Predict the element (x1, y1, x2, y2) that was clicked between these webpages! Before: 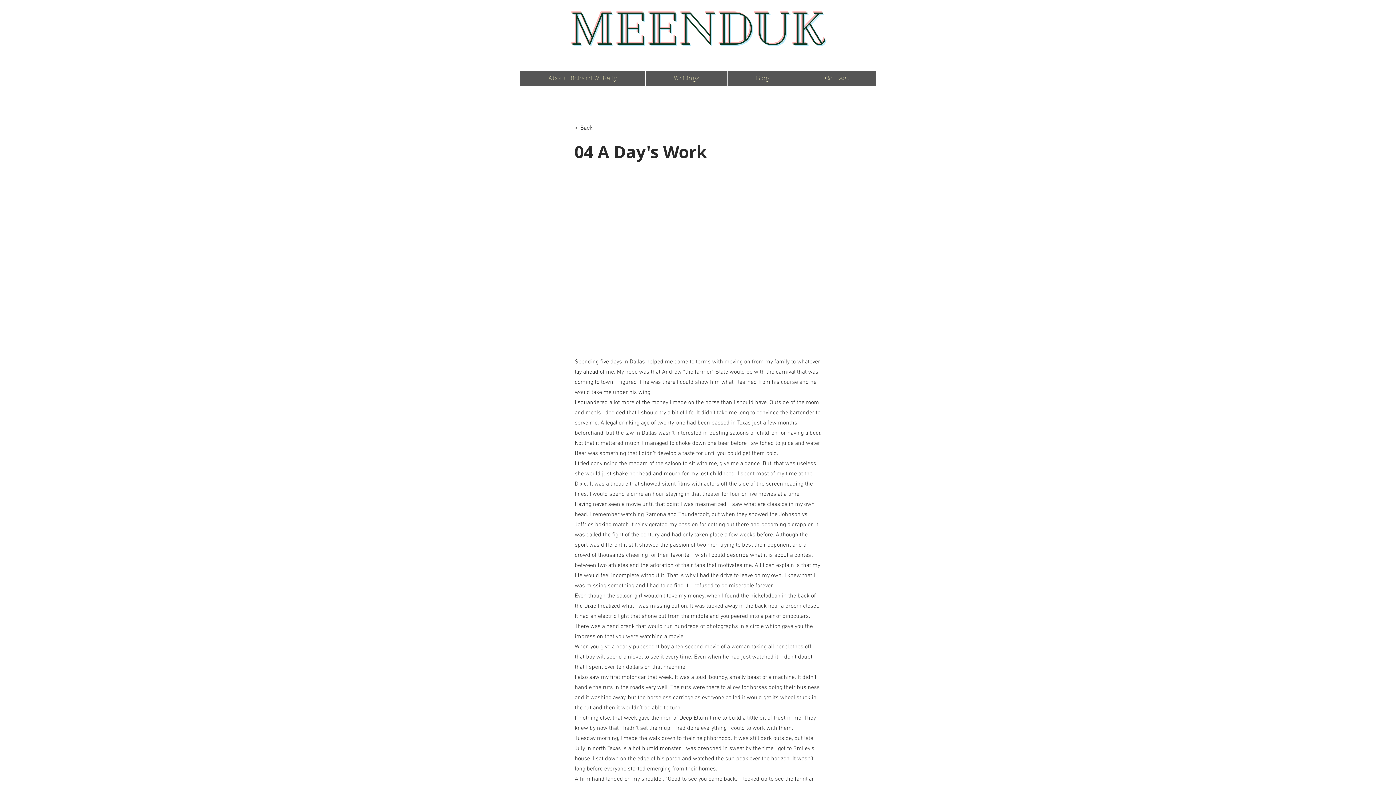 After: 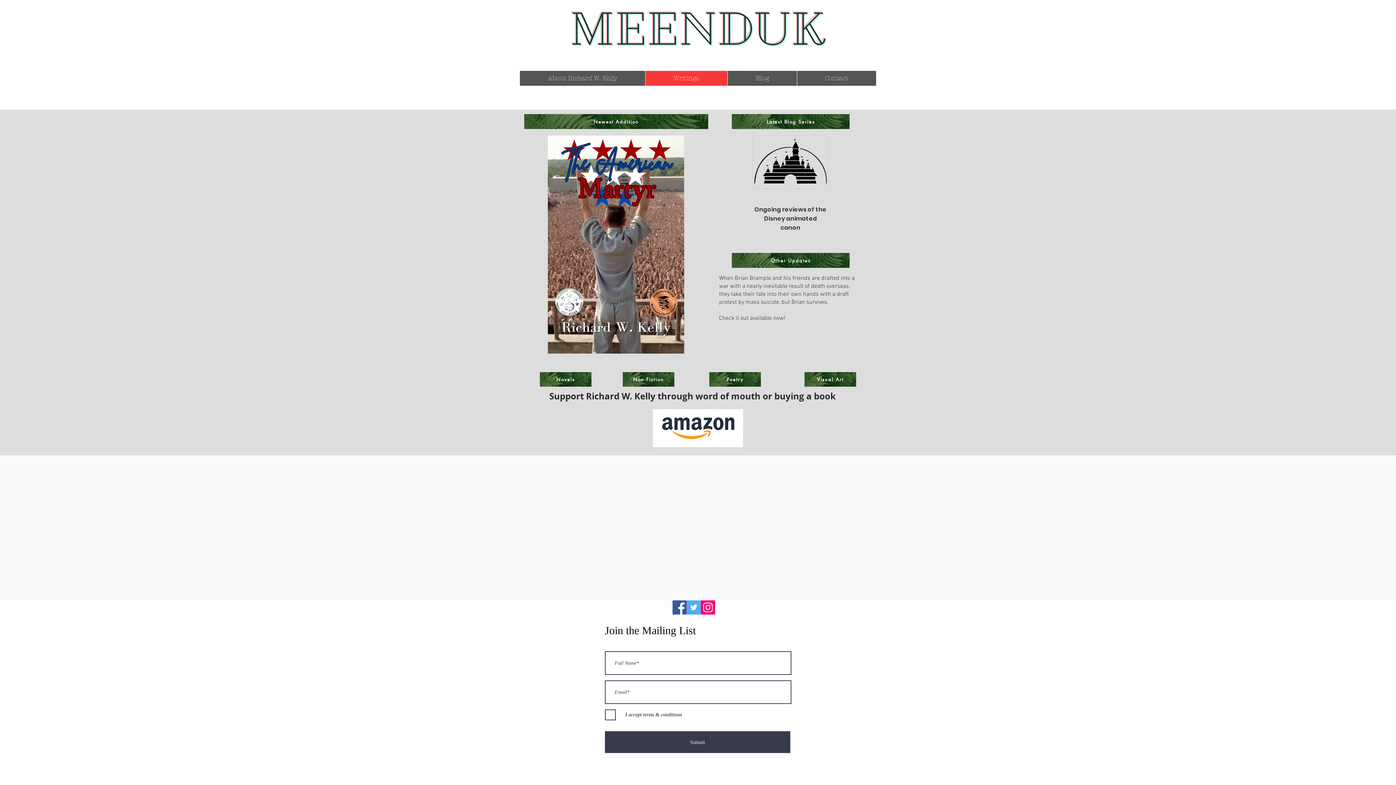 Action: bbox: (645, 70, 727, 85) label: Writings